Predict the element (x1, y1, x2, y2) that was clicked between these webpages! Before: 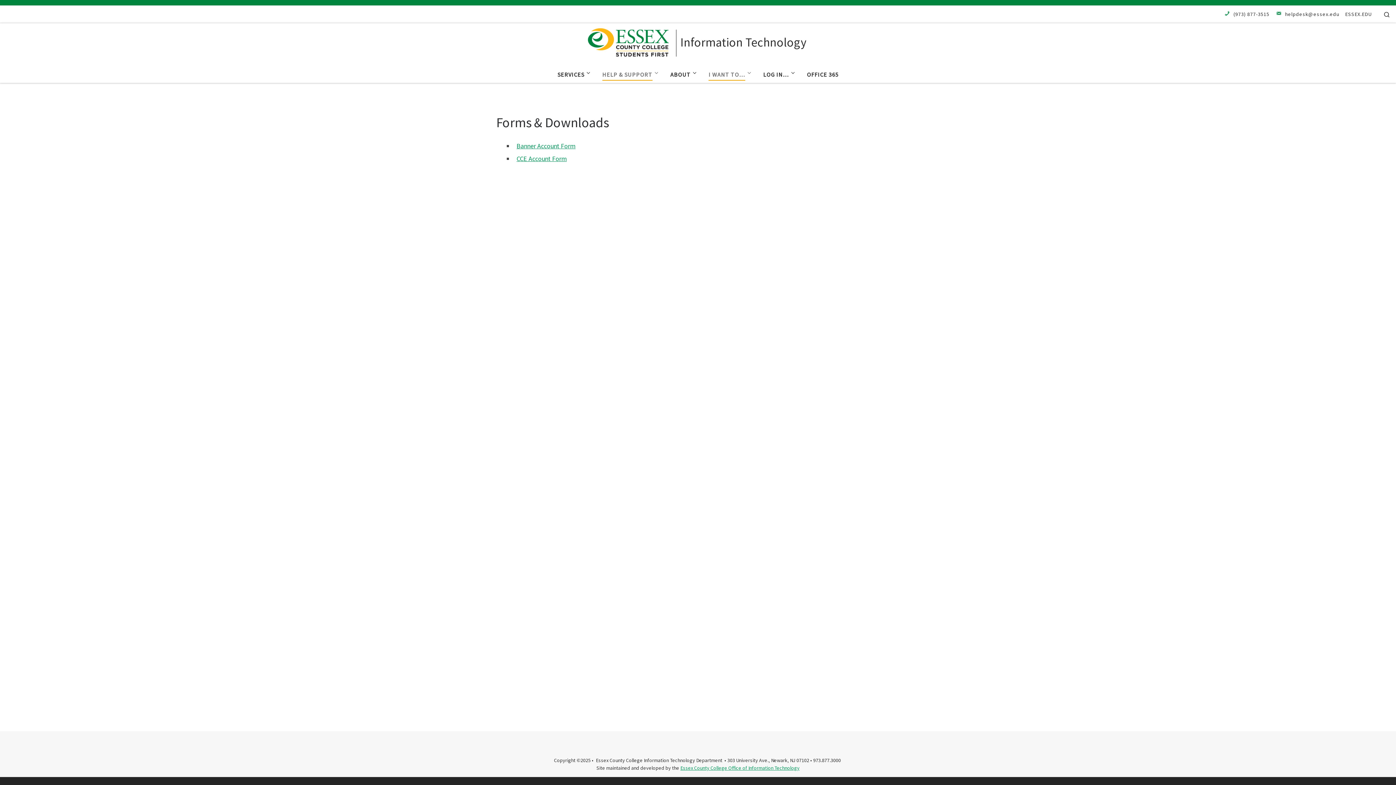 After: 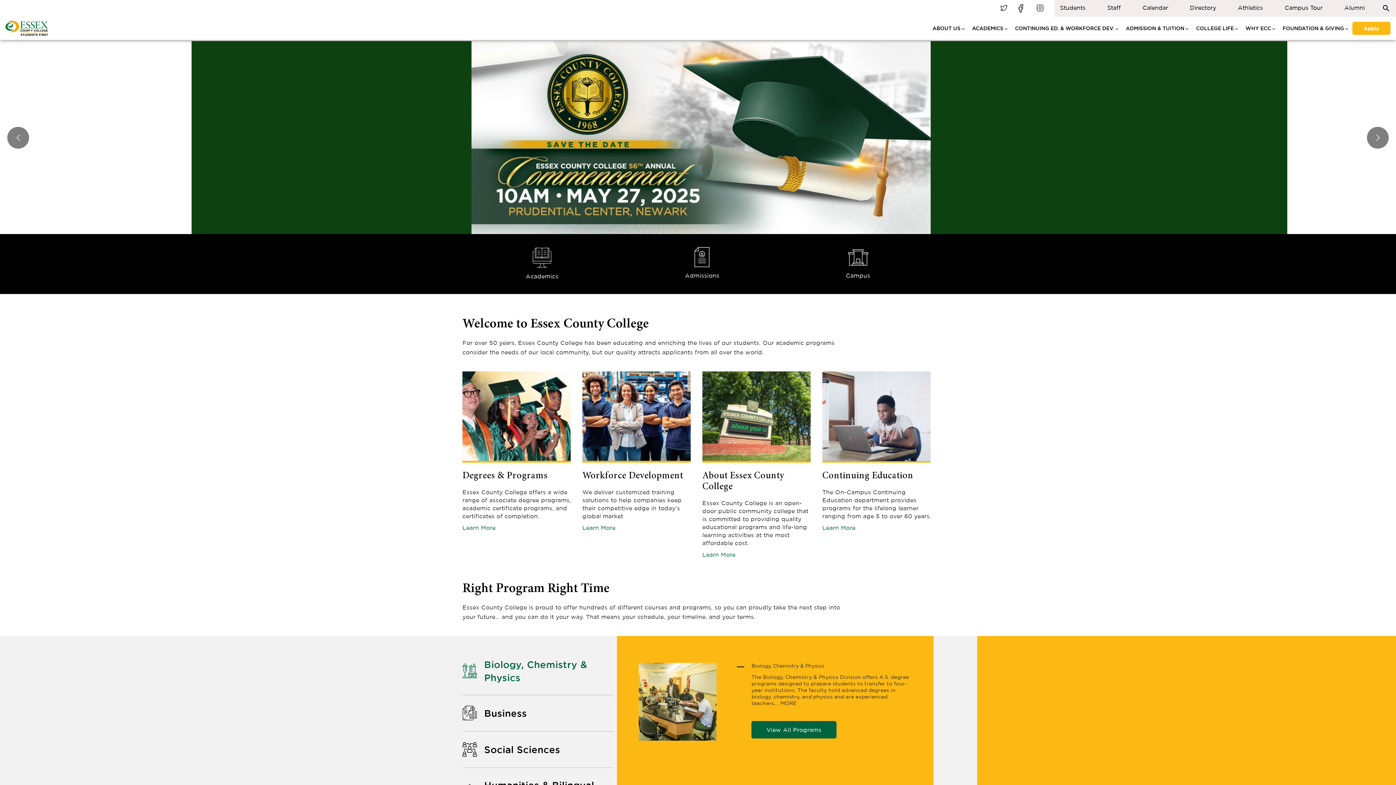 Action: bbox: (1344, 5, 1373, 22) label: ESSEX.EDU